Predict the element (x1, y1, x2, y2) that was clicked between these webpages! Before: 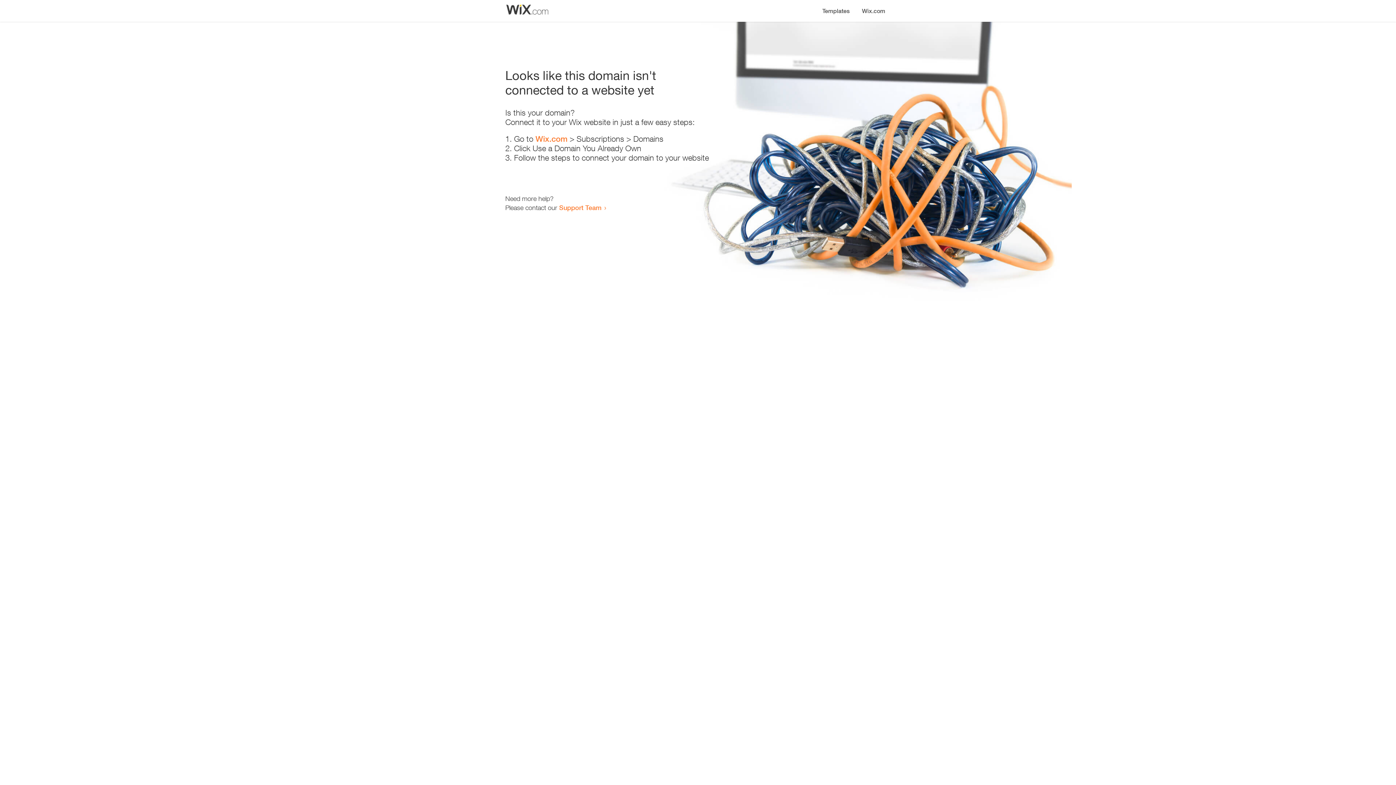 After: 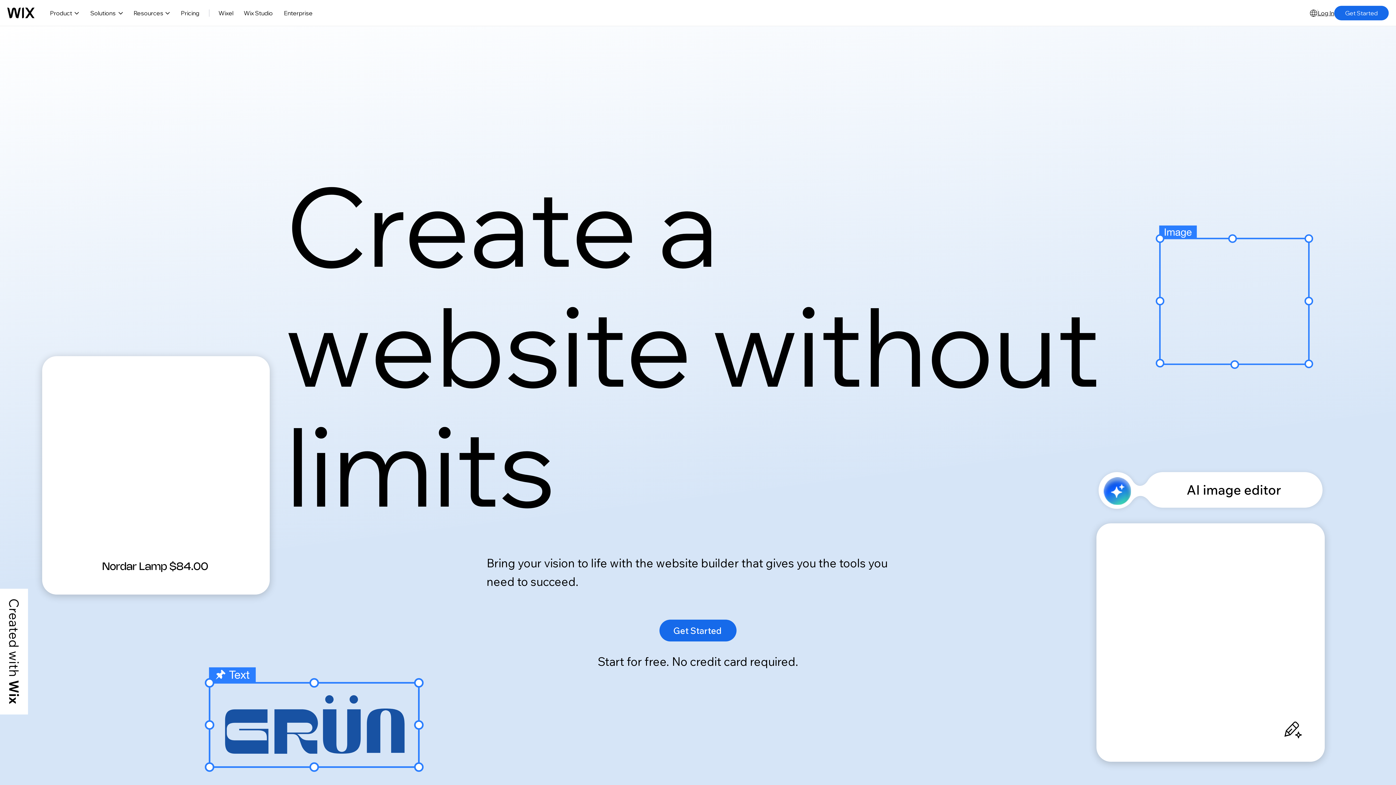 Action: bbox: (535, 134, 567, 143) label: Wix.com